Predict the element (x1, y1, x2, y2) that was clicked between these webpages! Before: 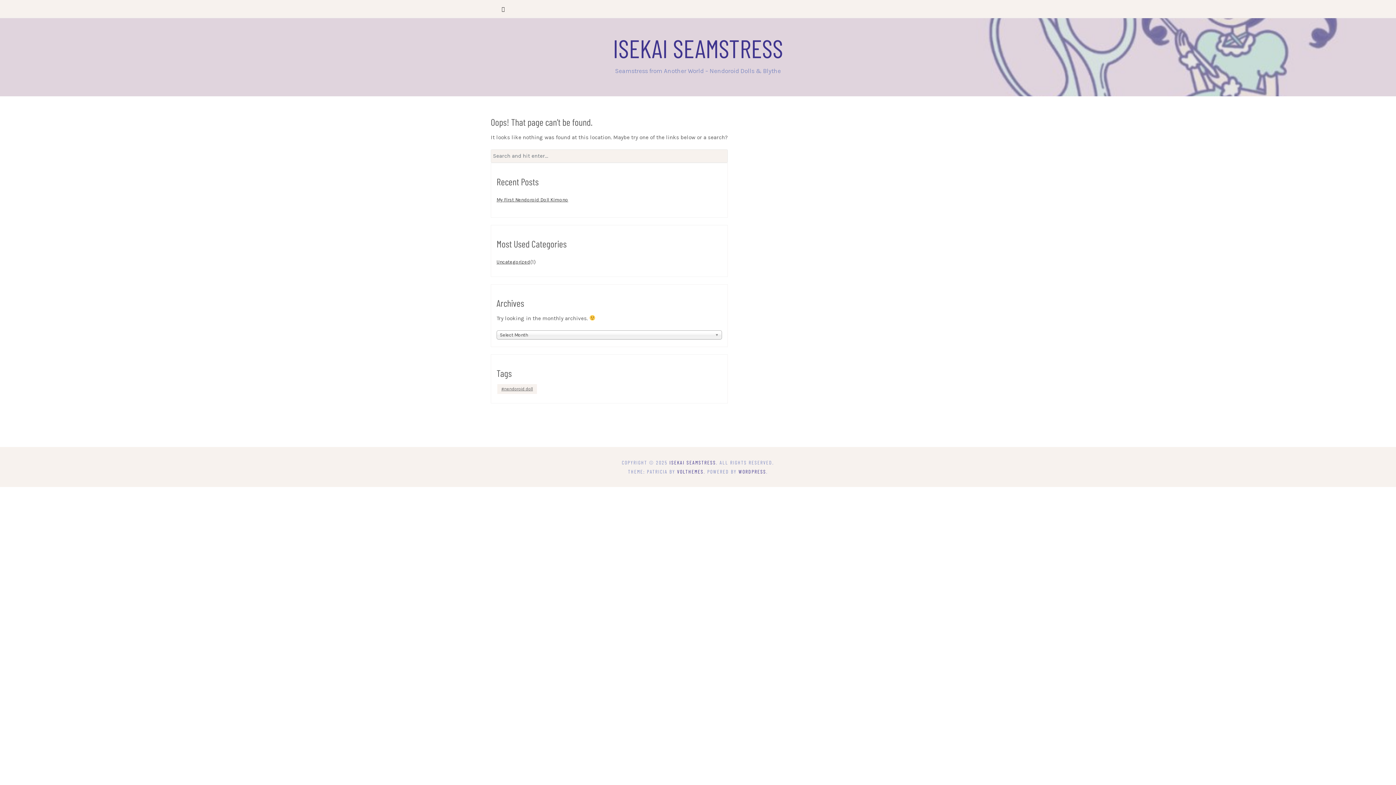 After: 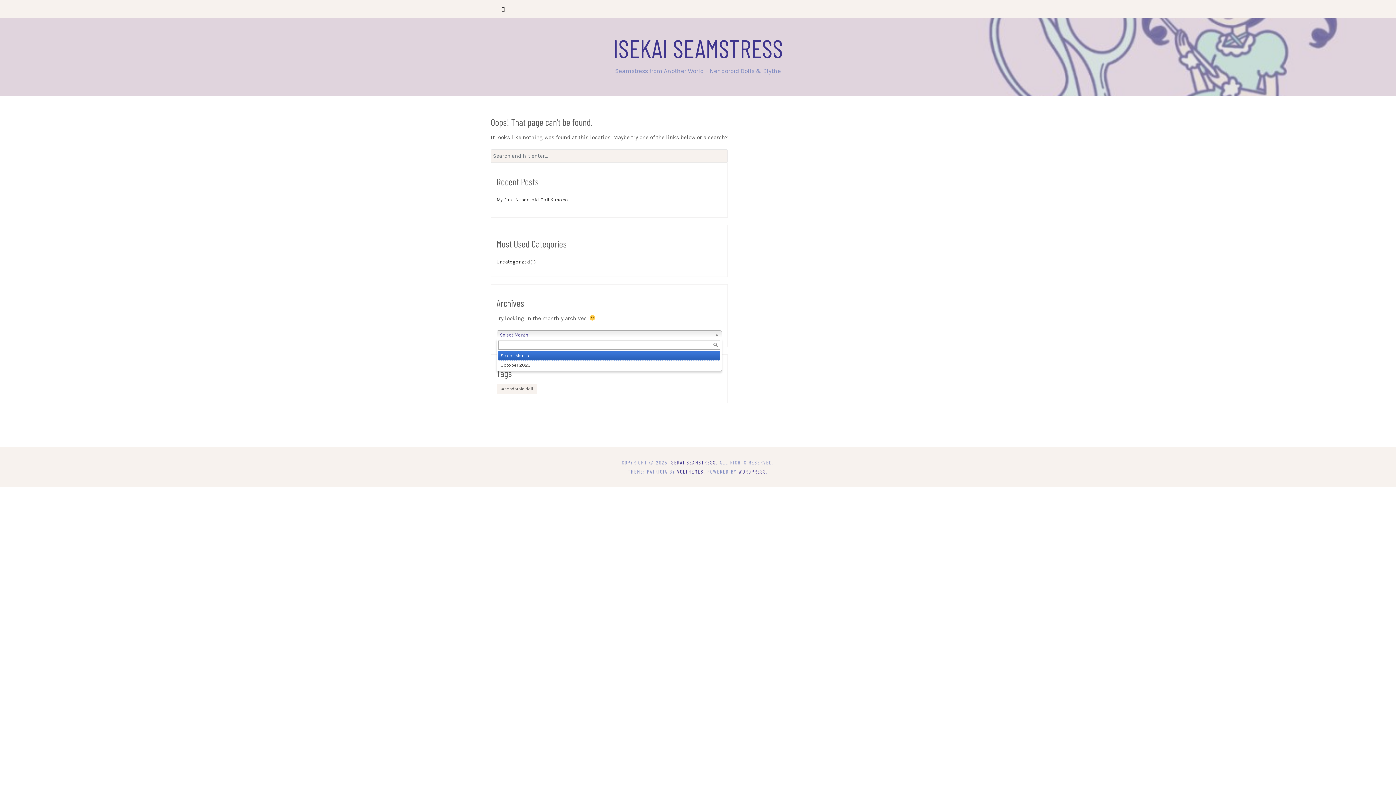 Action: label: Select Month bbox: (496, 330, 722, 339)